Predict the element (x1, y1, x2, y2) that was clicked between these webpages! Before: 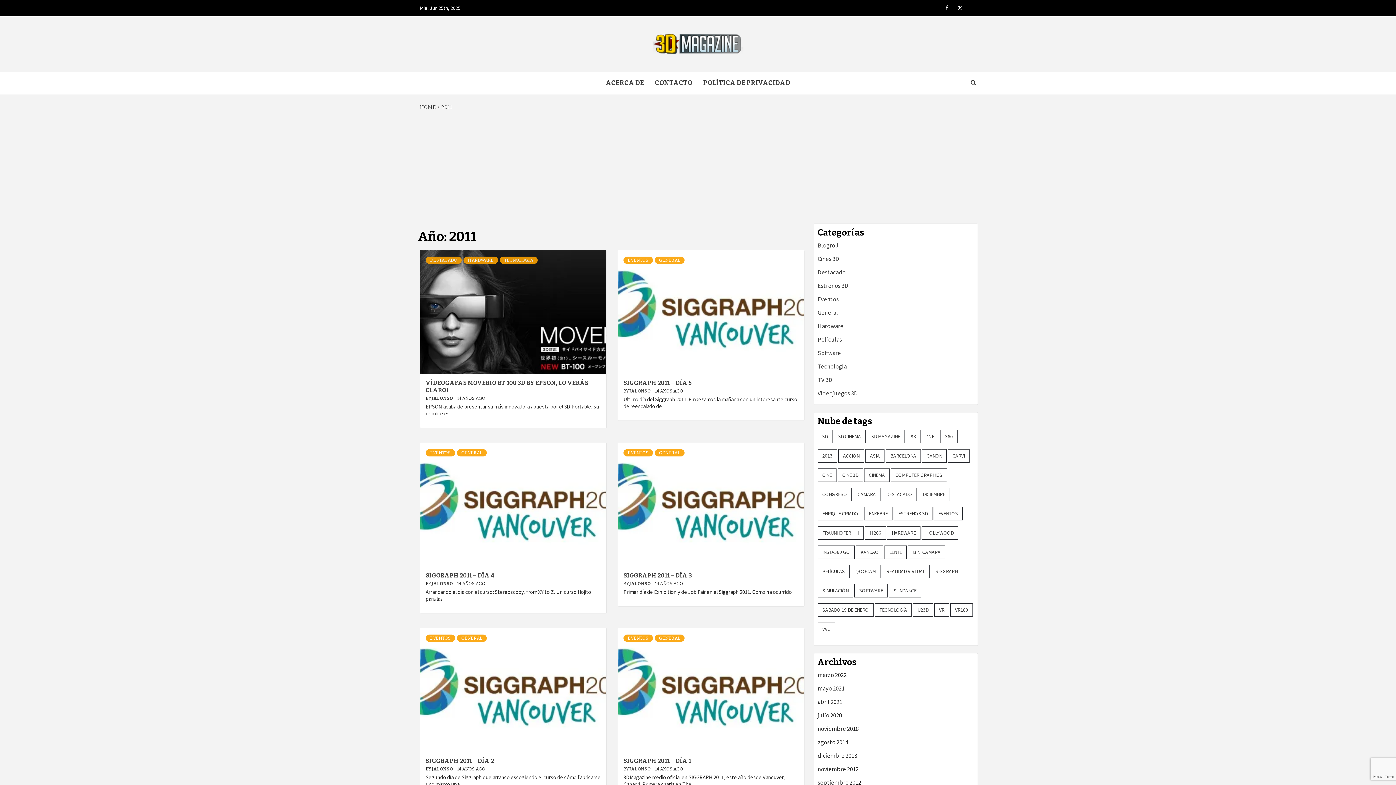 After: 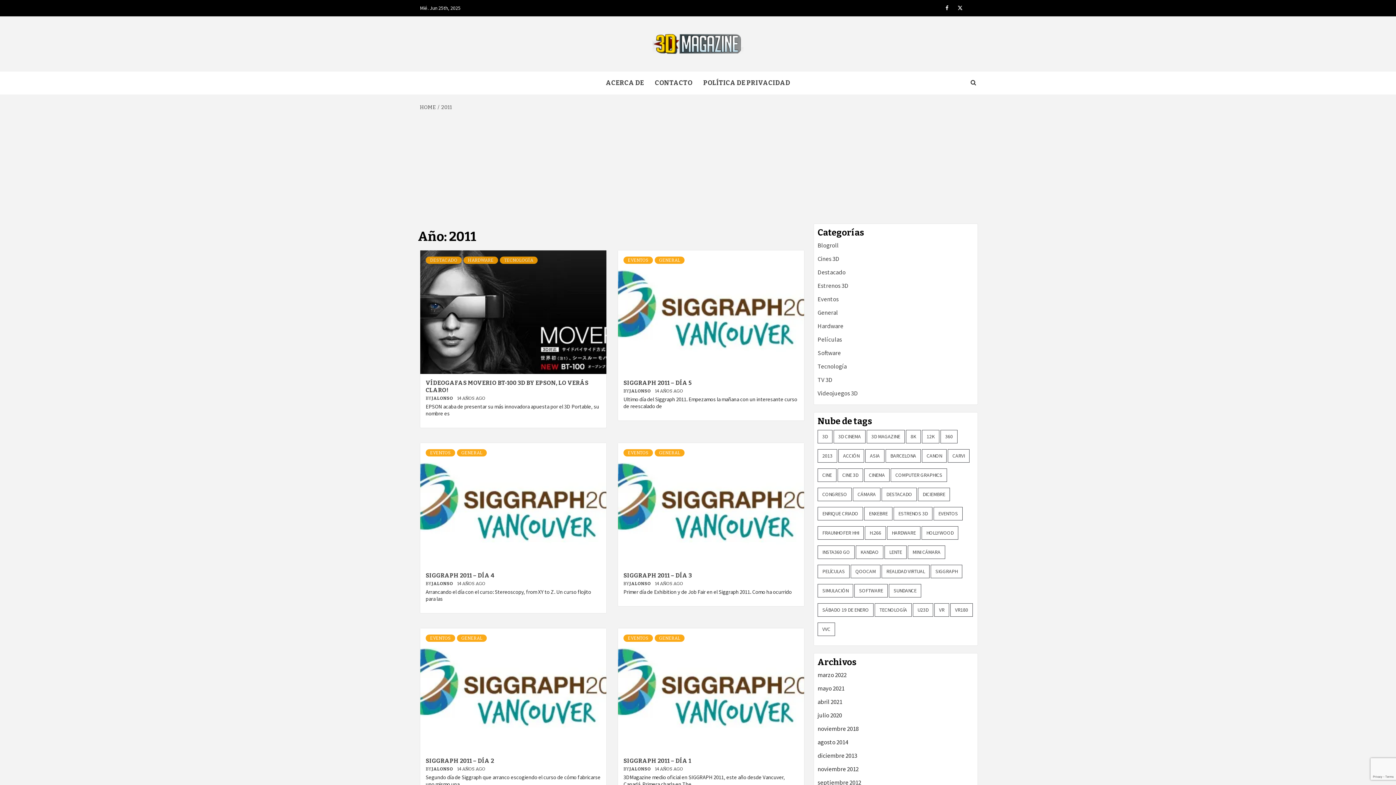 Action: label: 2011 bbox: (437, 104, 453, 110)